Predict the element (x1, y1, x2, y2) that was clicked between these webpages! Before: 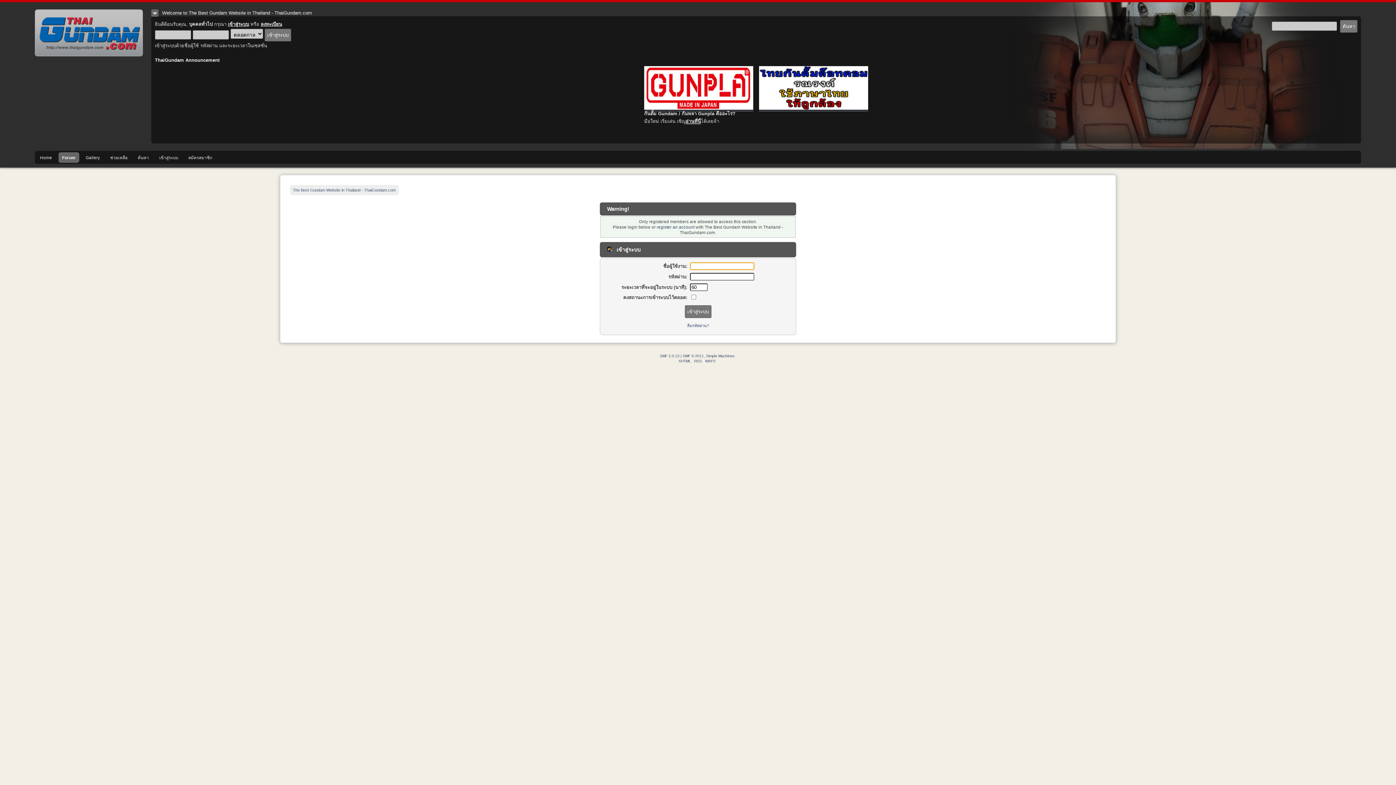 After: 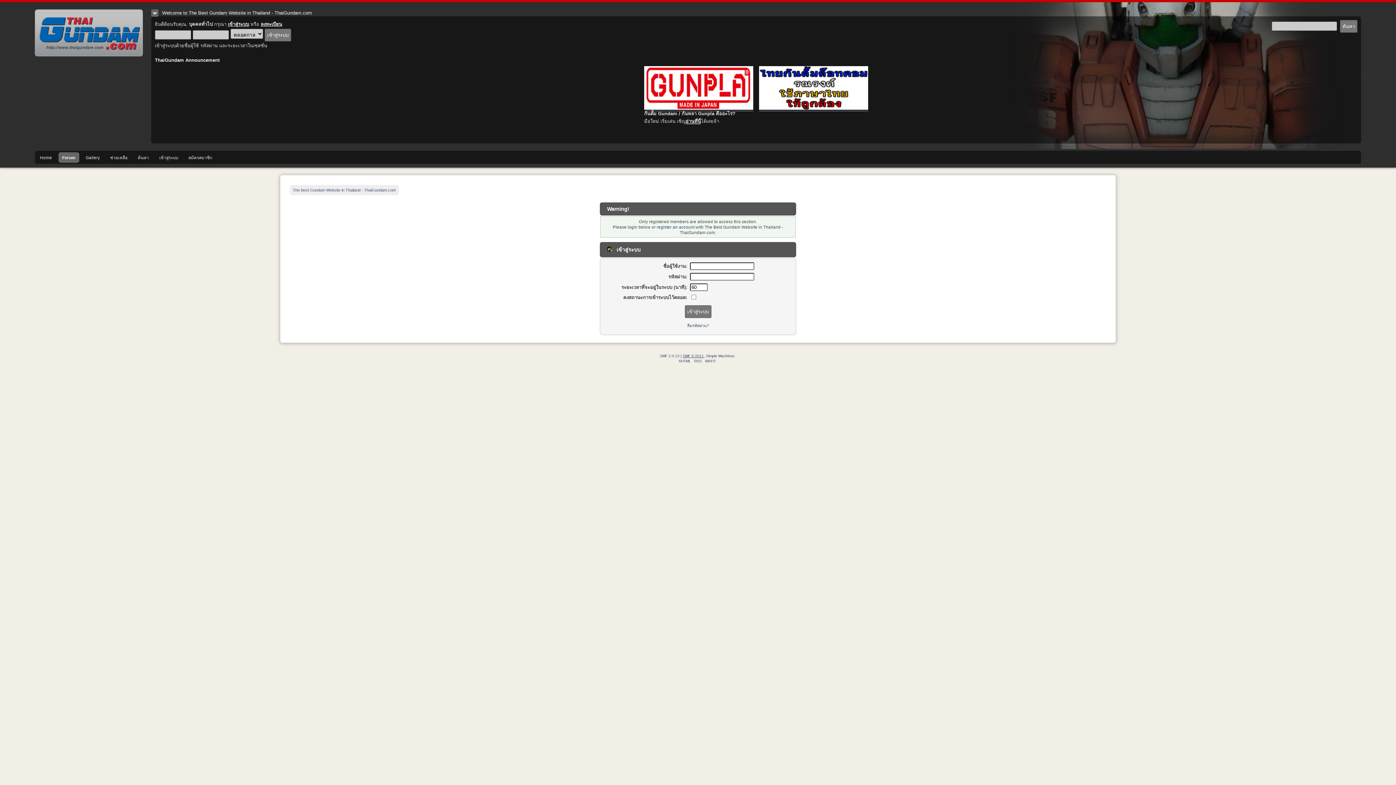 Action: bbox: (682, 354, 704, 358) label: SMF © 2011